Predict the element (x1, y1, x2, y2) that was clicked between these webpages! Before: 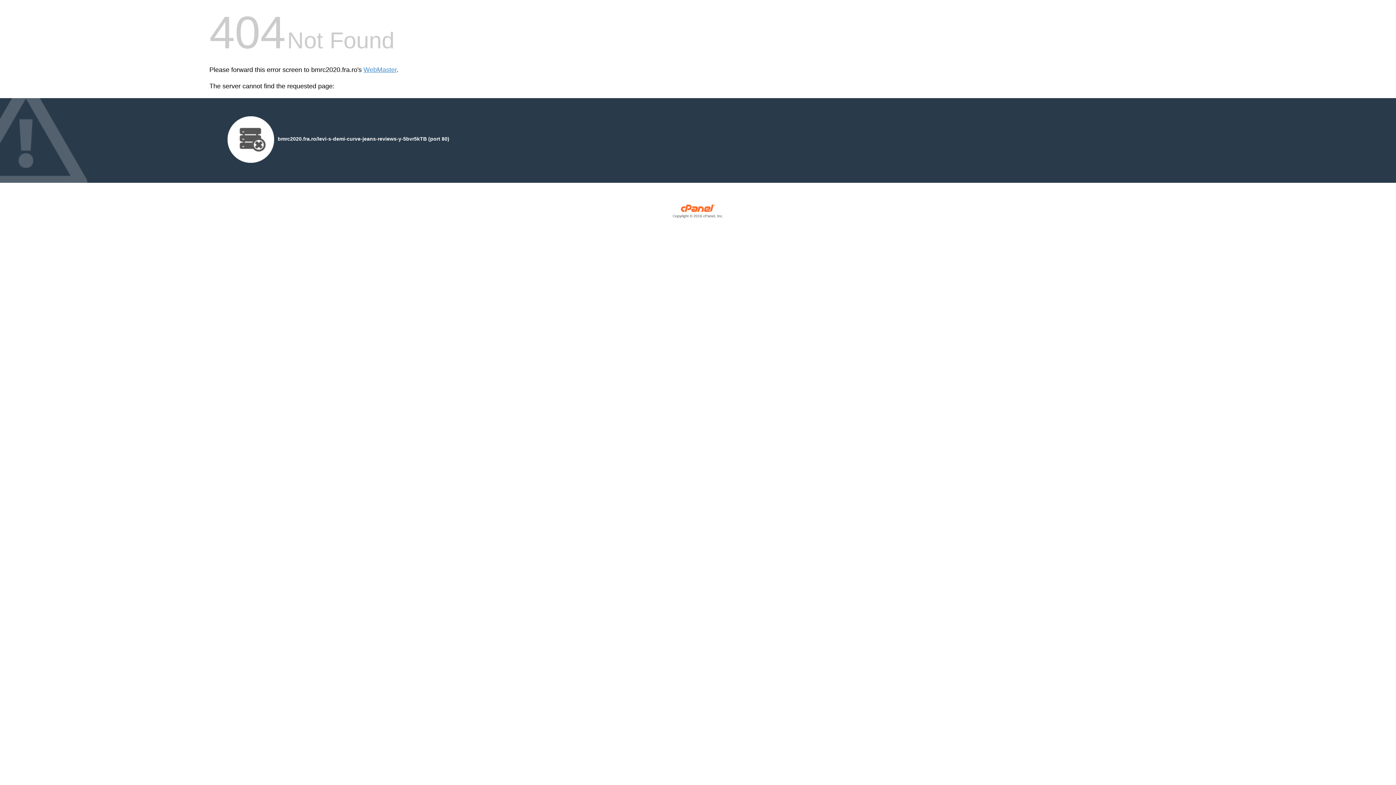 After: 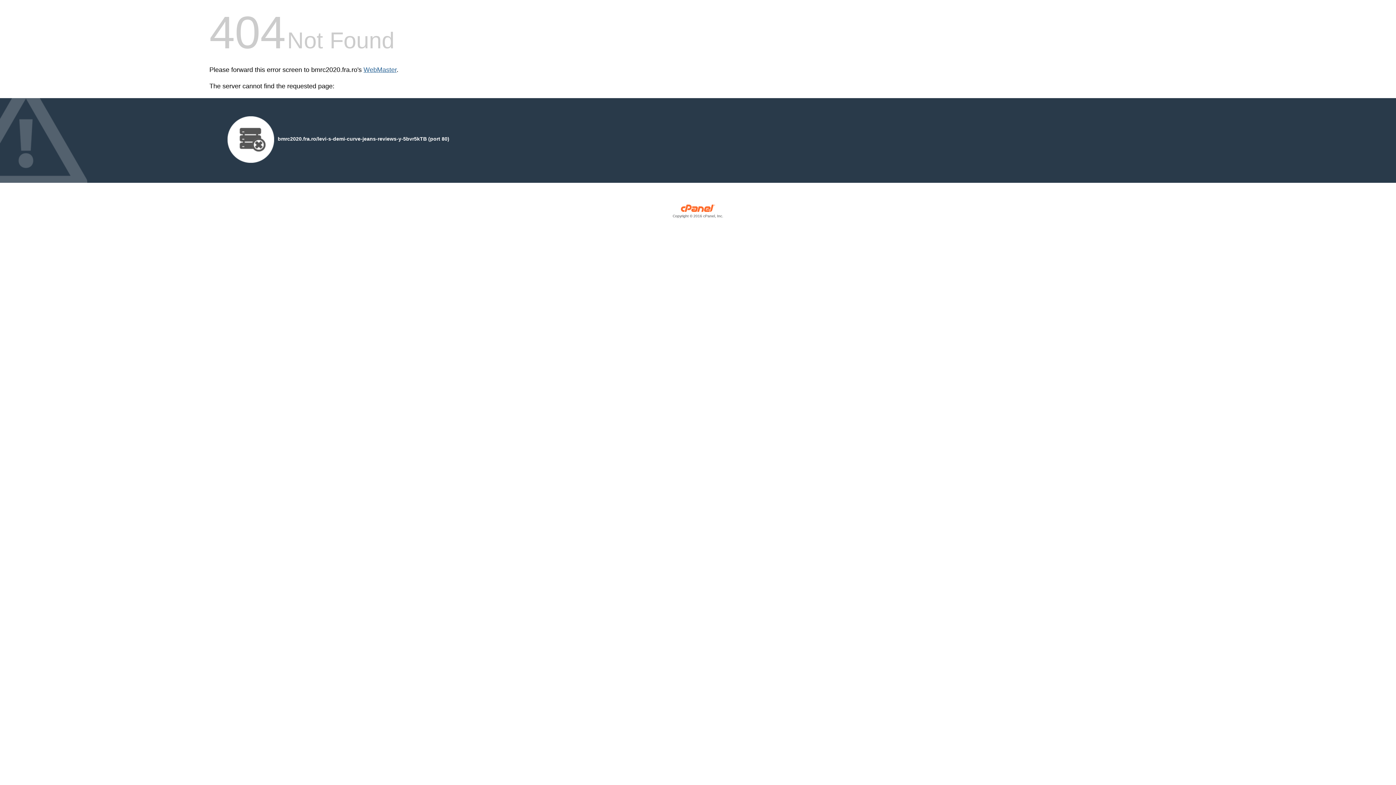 Action: label: WebMaster bbox: (363, 66, 396, 73)